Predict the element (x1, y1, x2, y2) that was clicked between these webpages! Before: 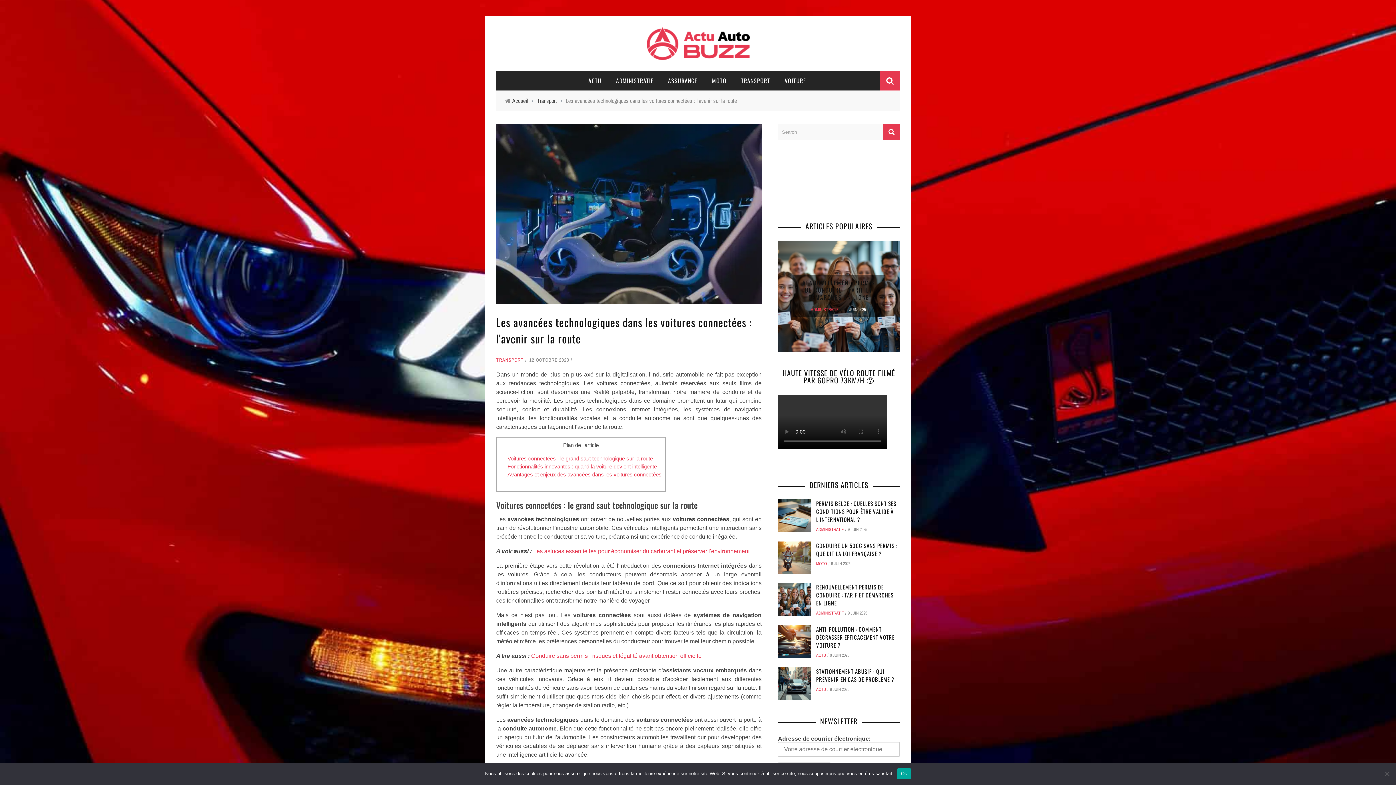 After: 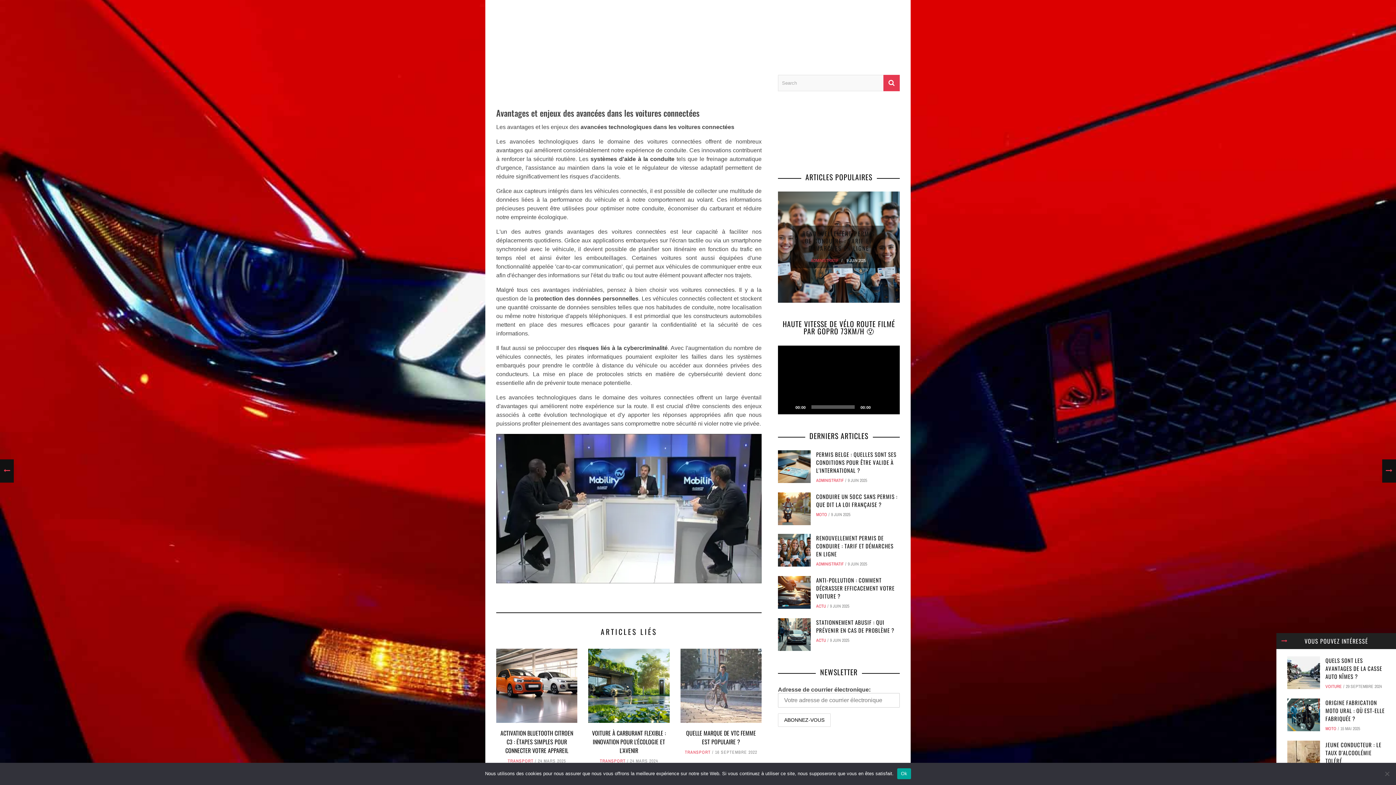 Action: label: Avantages et enjeux des avancées dans les voitures connectées bbox: (507, 471, 661, 477)